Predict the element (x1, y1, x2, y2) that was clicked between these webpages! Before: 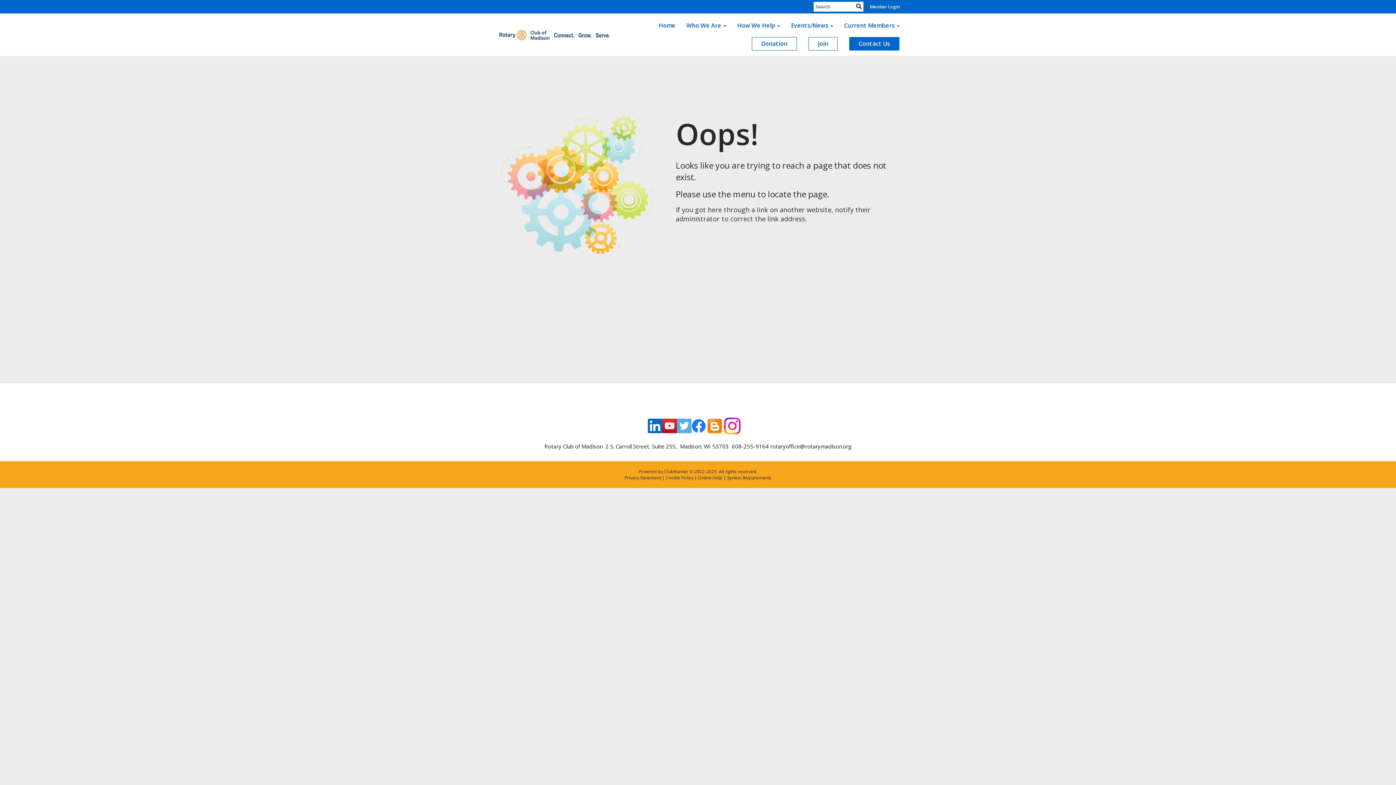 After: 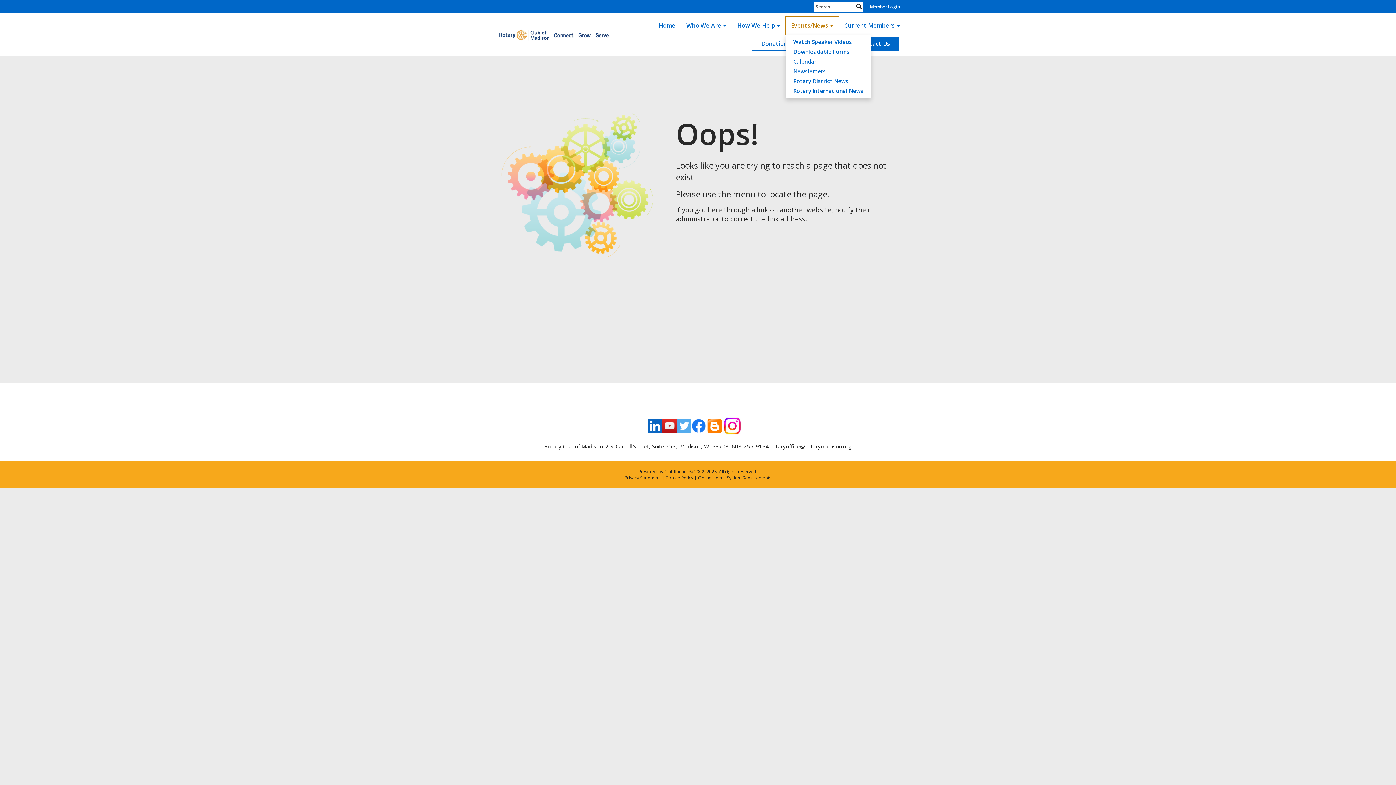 Action: bbox: (785, 16, 838, 34) label: Events/News